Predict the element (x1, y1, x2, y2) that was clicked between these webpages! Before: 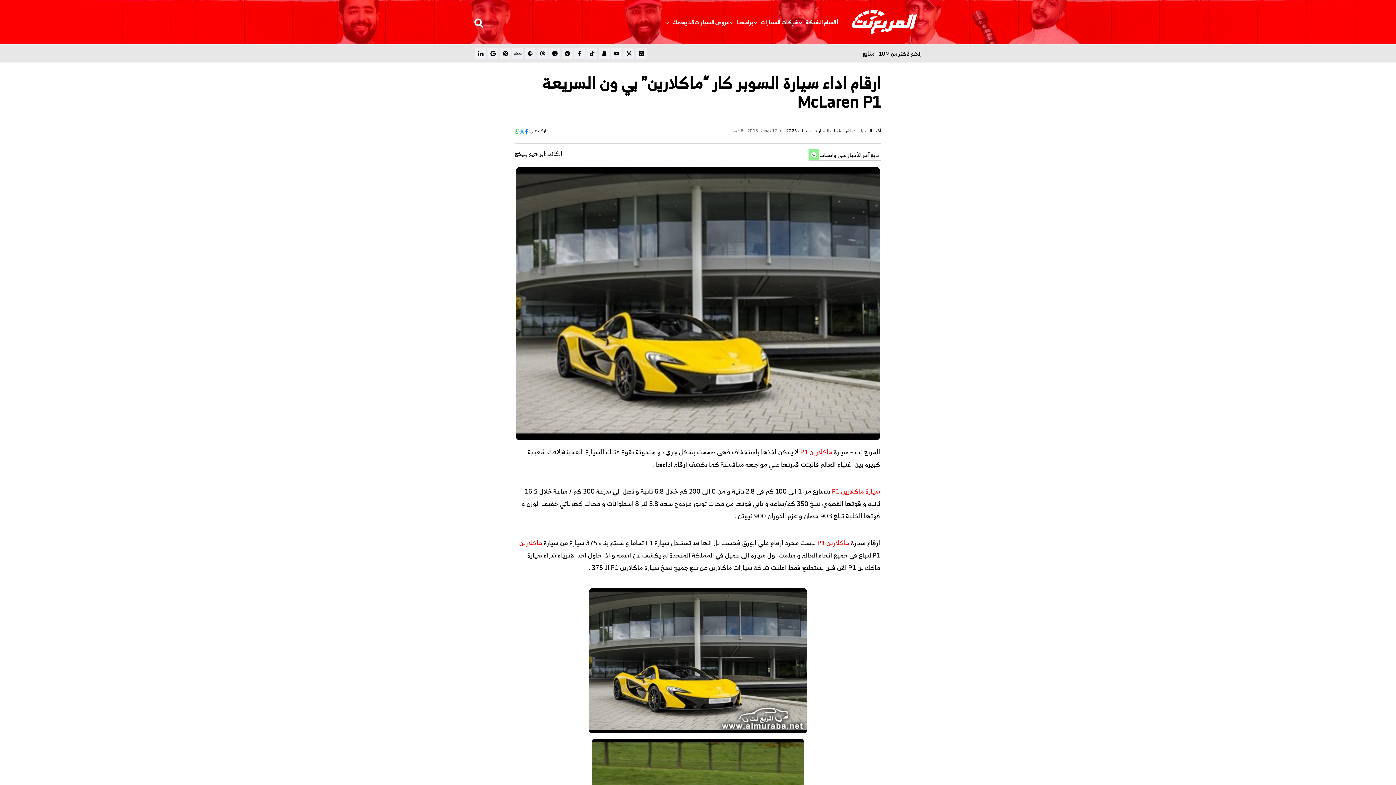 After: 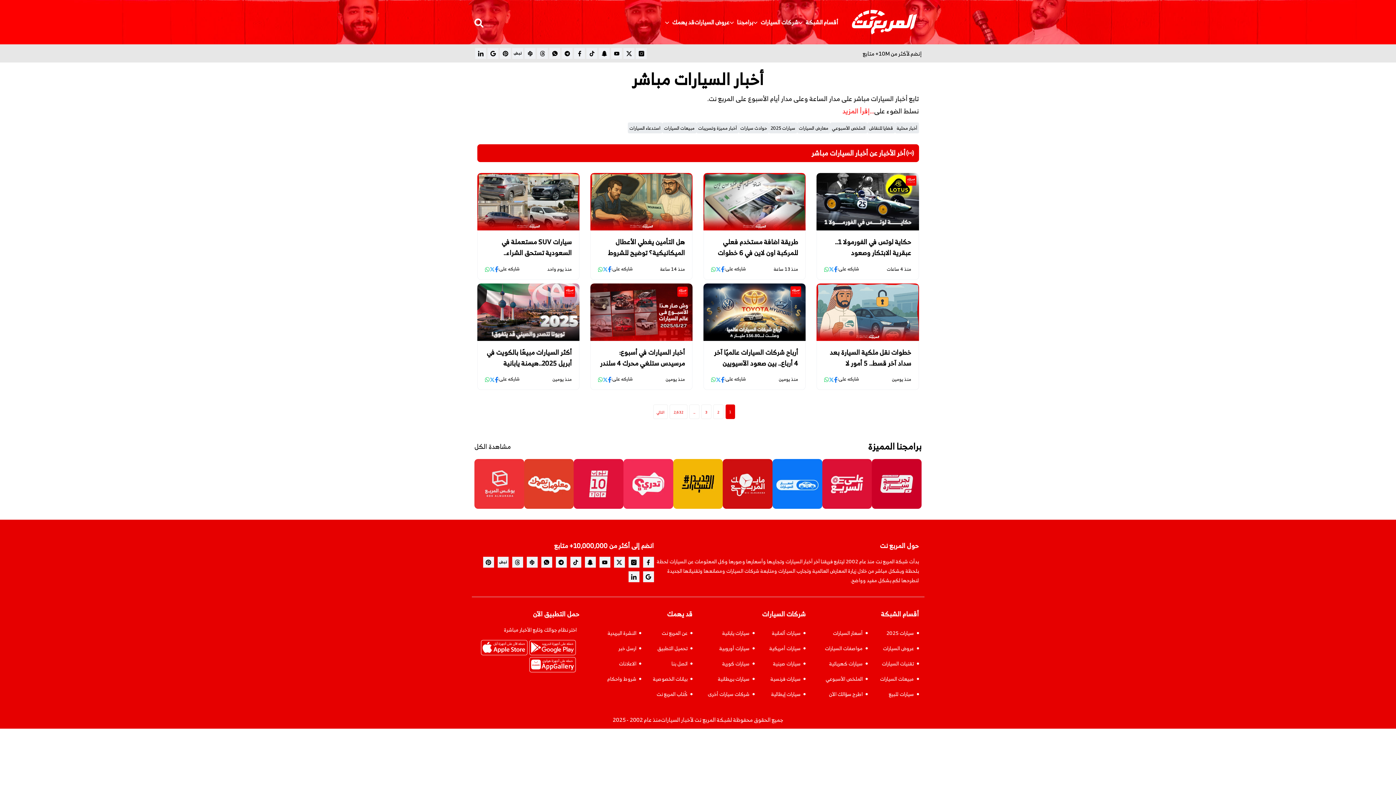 Action: label: أخبار السيارات مباشر bbox: (842, 127, 881, 134)